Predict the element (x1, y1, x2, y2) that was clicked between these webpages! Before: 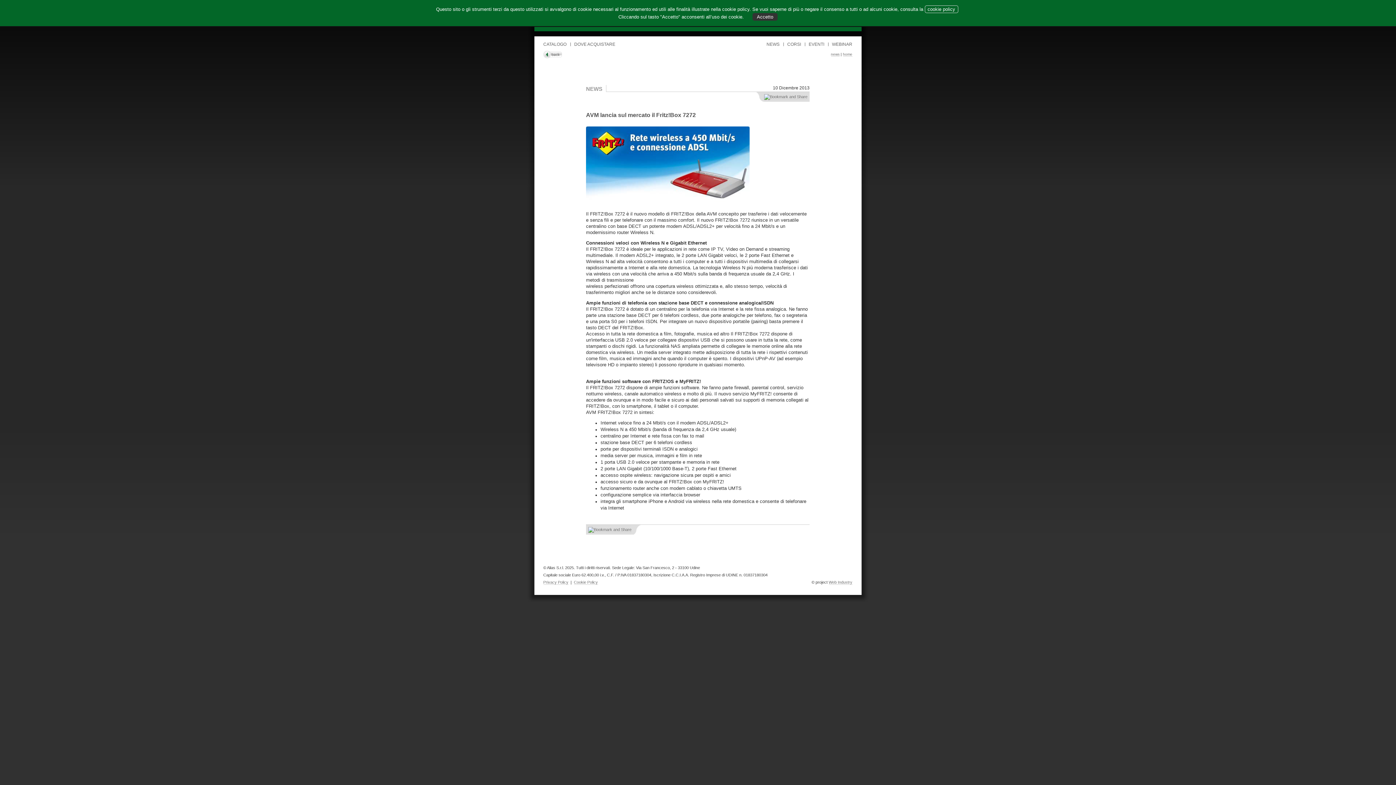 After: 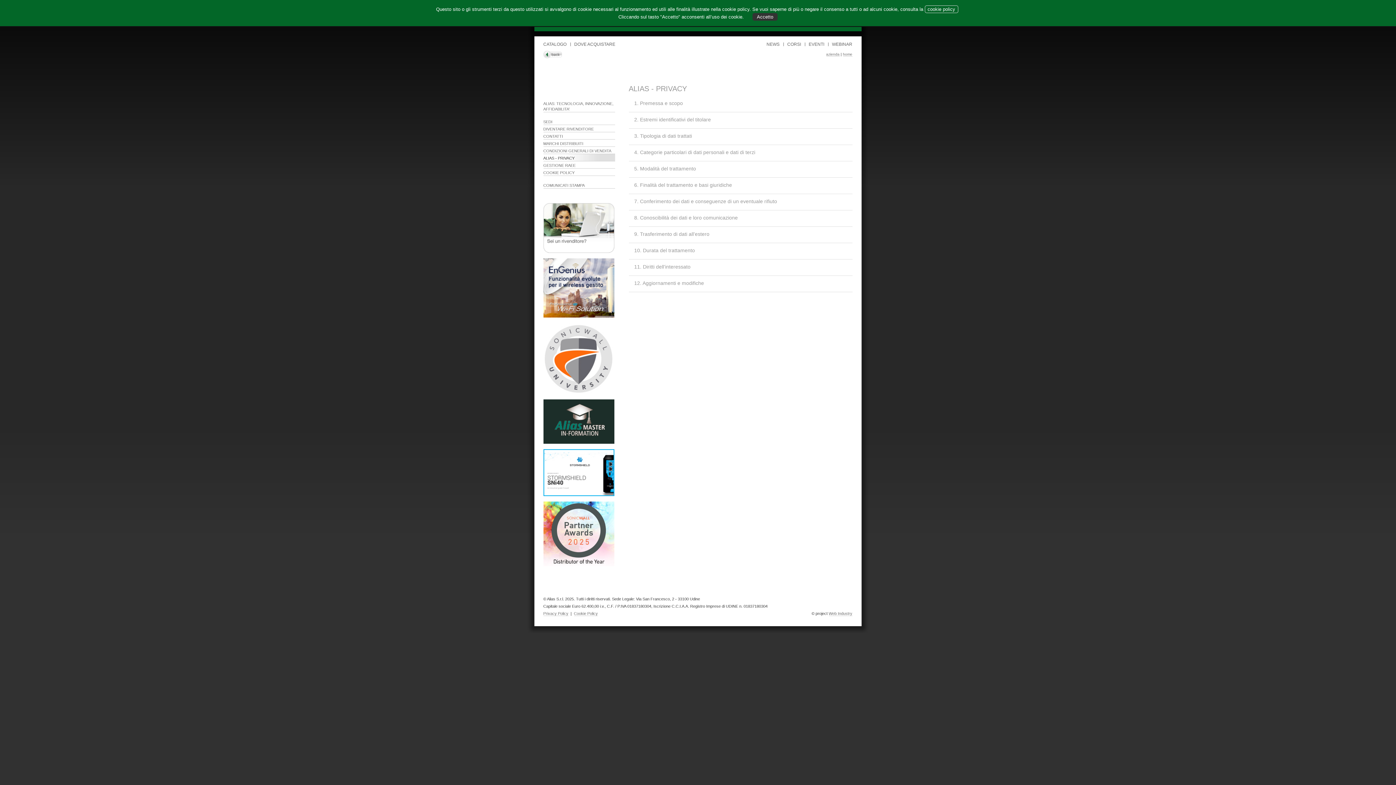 Action: bbox: (543, 580, 568, 585) label: Privacy Policy